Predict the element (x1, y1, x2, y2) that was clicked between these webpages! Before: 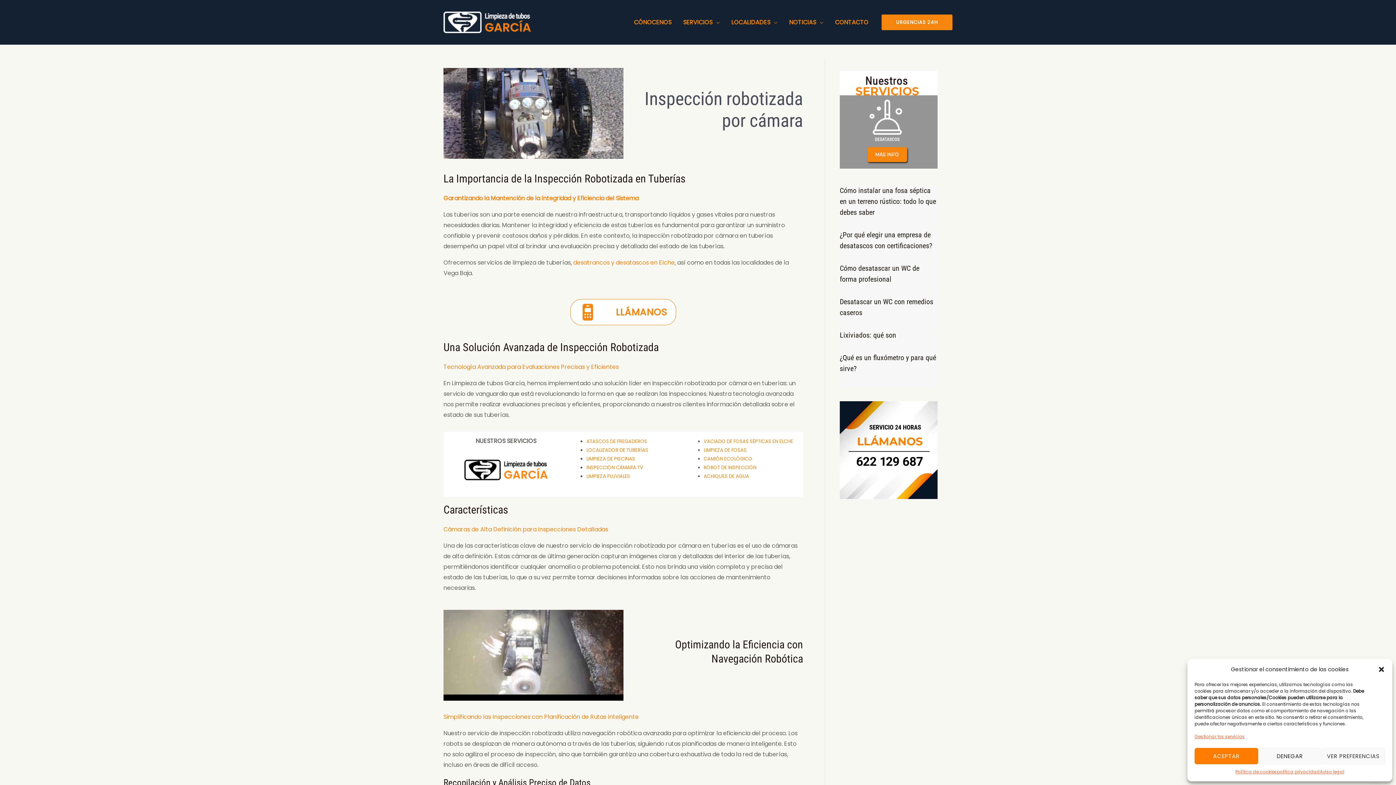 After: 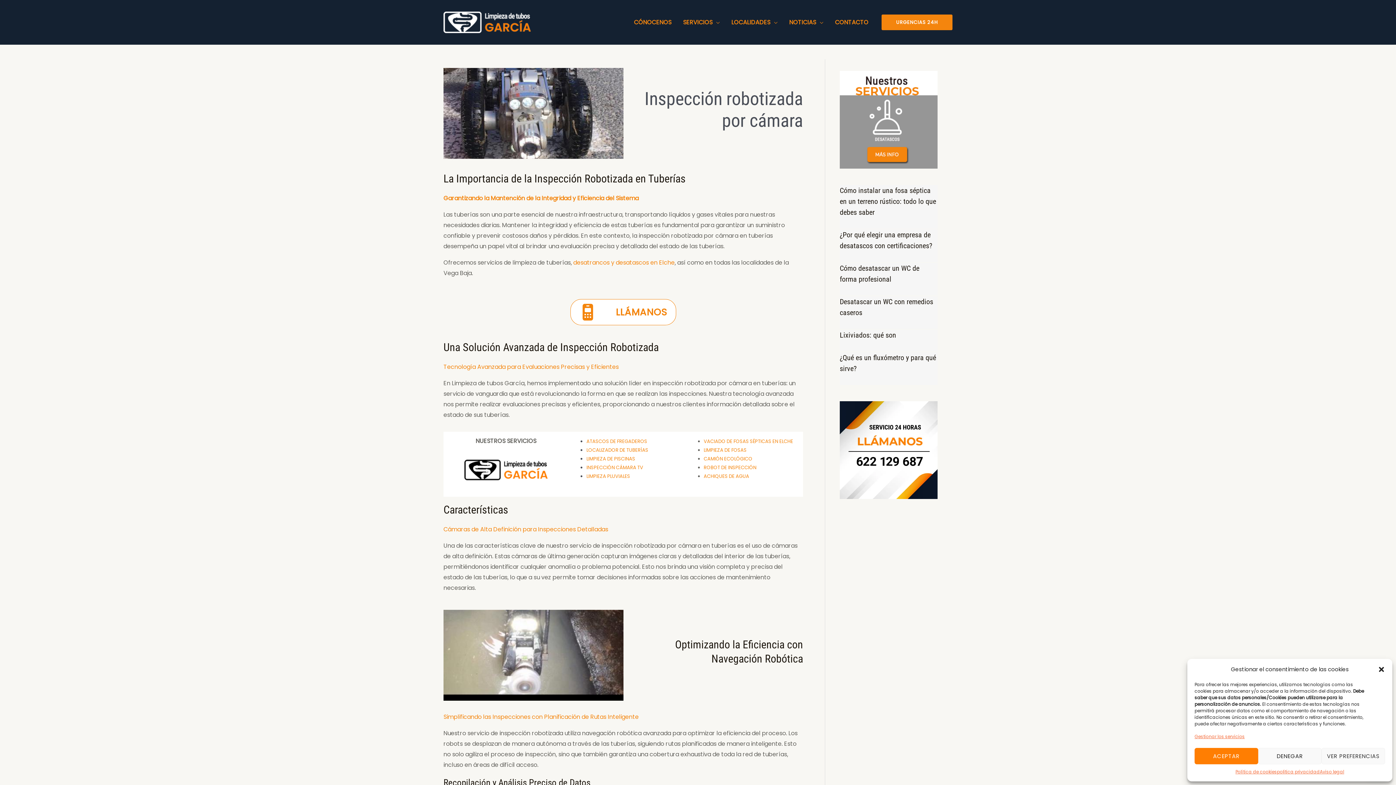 Action: bbox: (703, 464, 756, 471) label: ROBOT DE INSPECCIÓN